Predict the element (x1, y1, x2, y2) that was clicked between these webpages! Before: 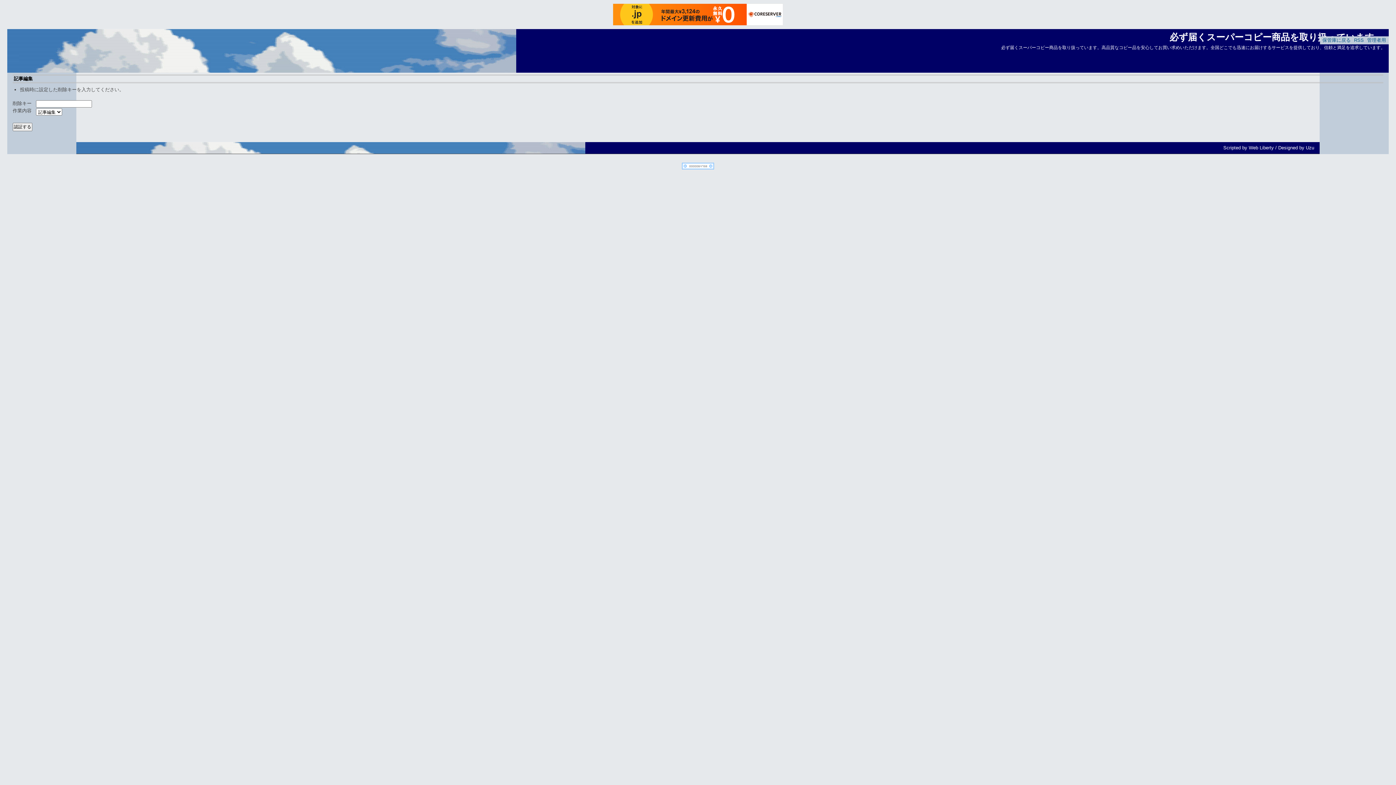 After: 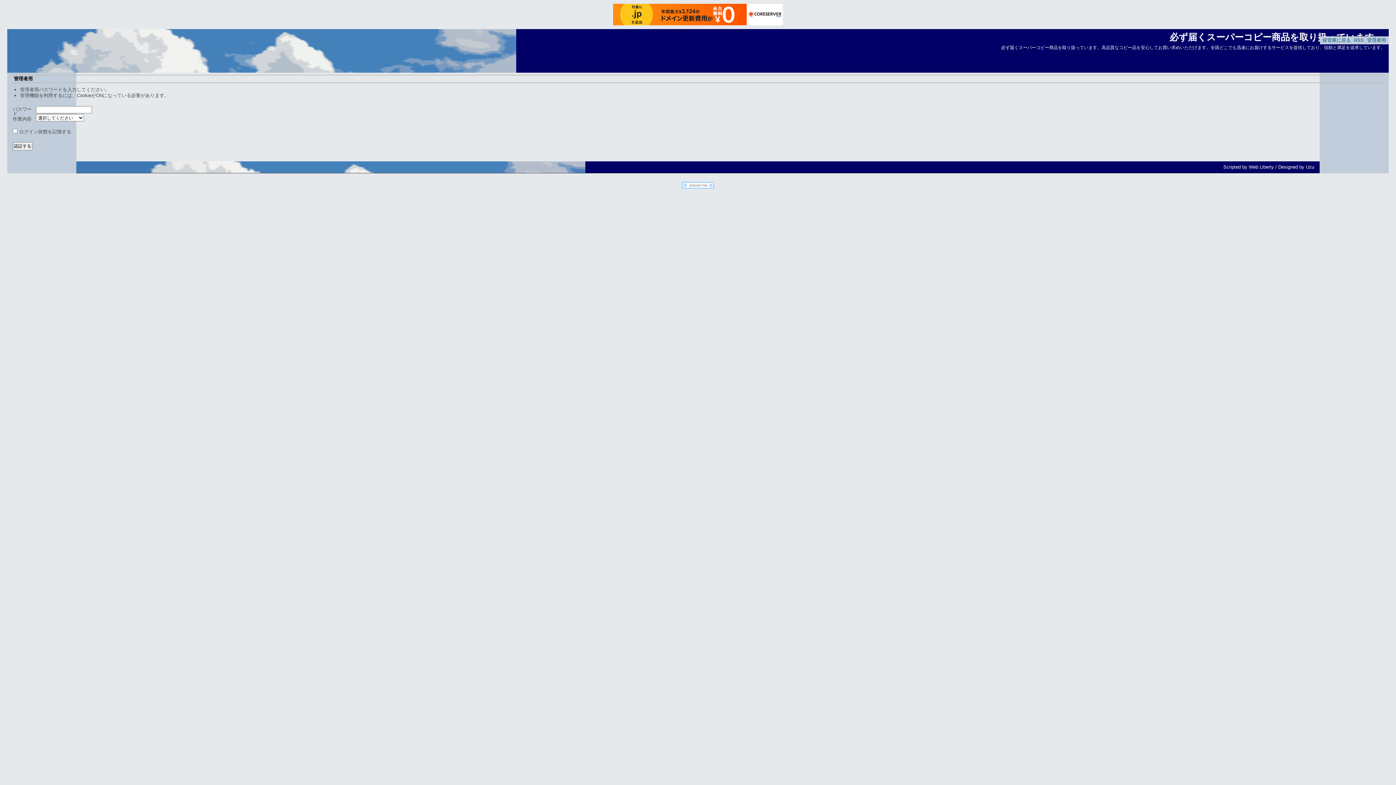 Action: bbox: (1367, 37, 1386, 42) label: 管理者用